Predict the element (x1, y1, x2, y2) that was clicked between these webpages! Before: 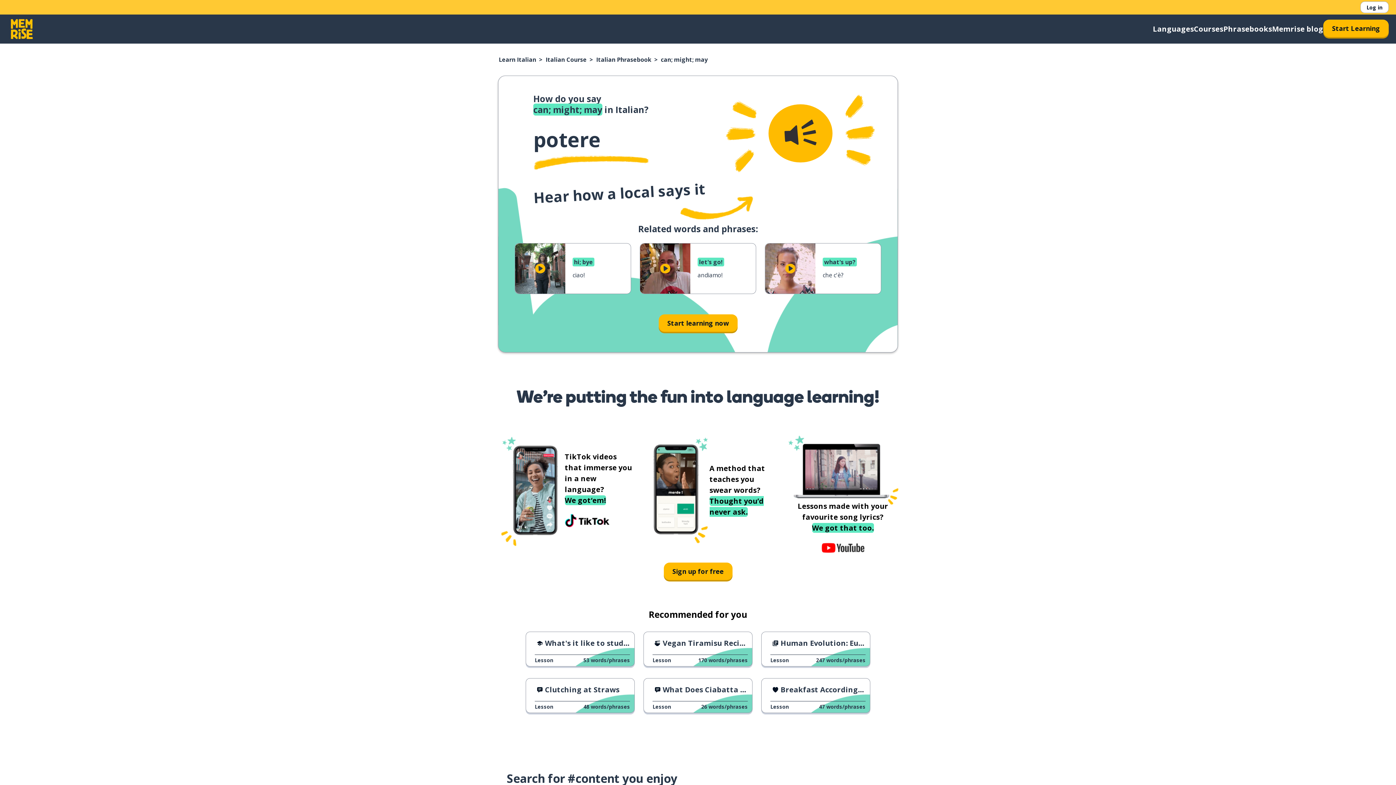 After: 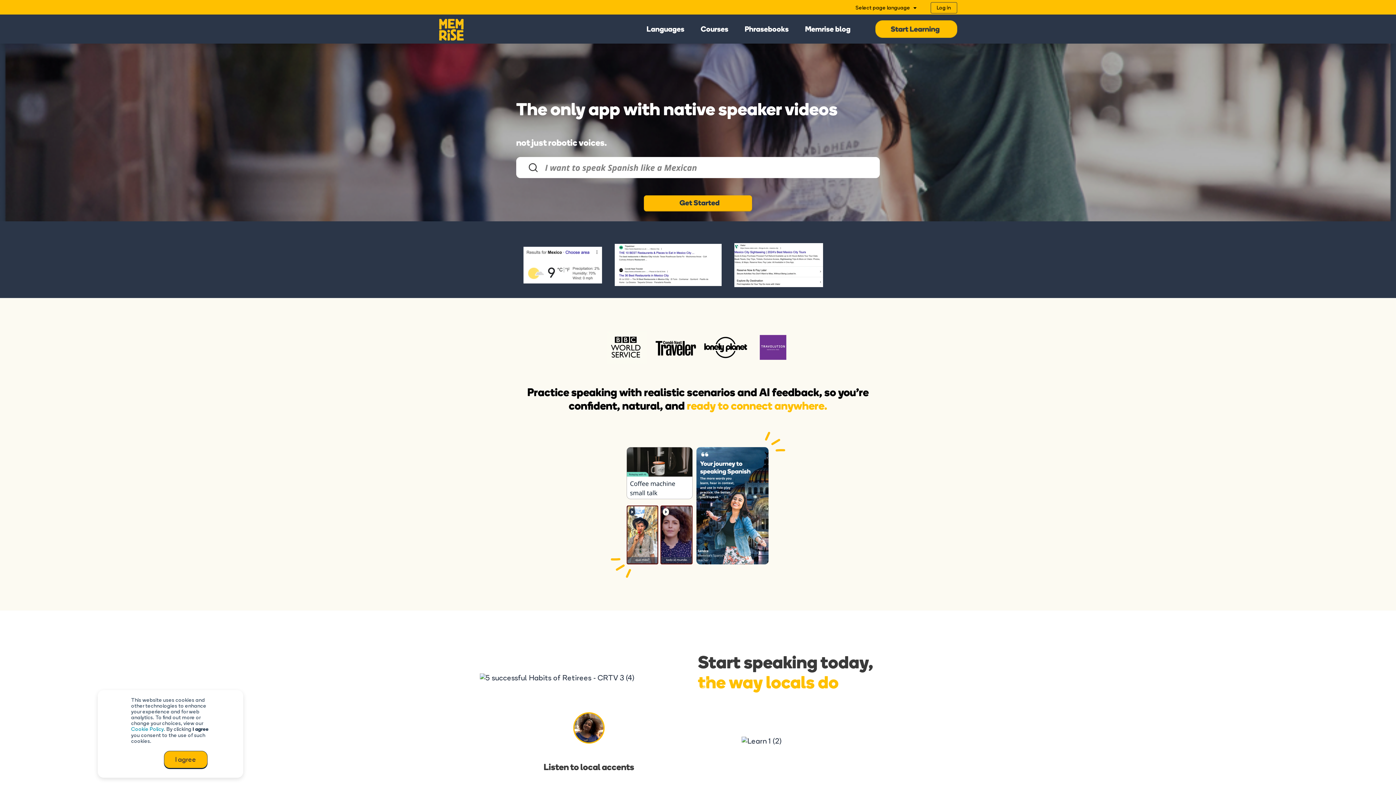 Action: bbox: (7, 14, 36, 43) label: Memrise